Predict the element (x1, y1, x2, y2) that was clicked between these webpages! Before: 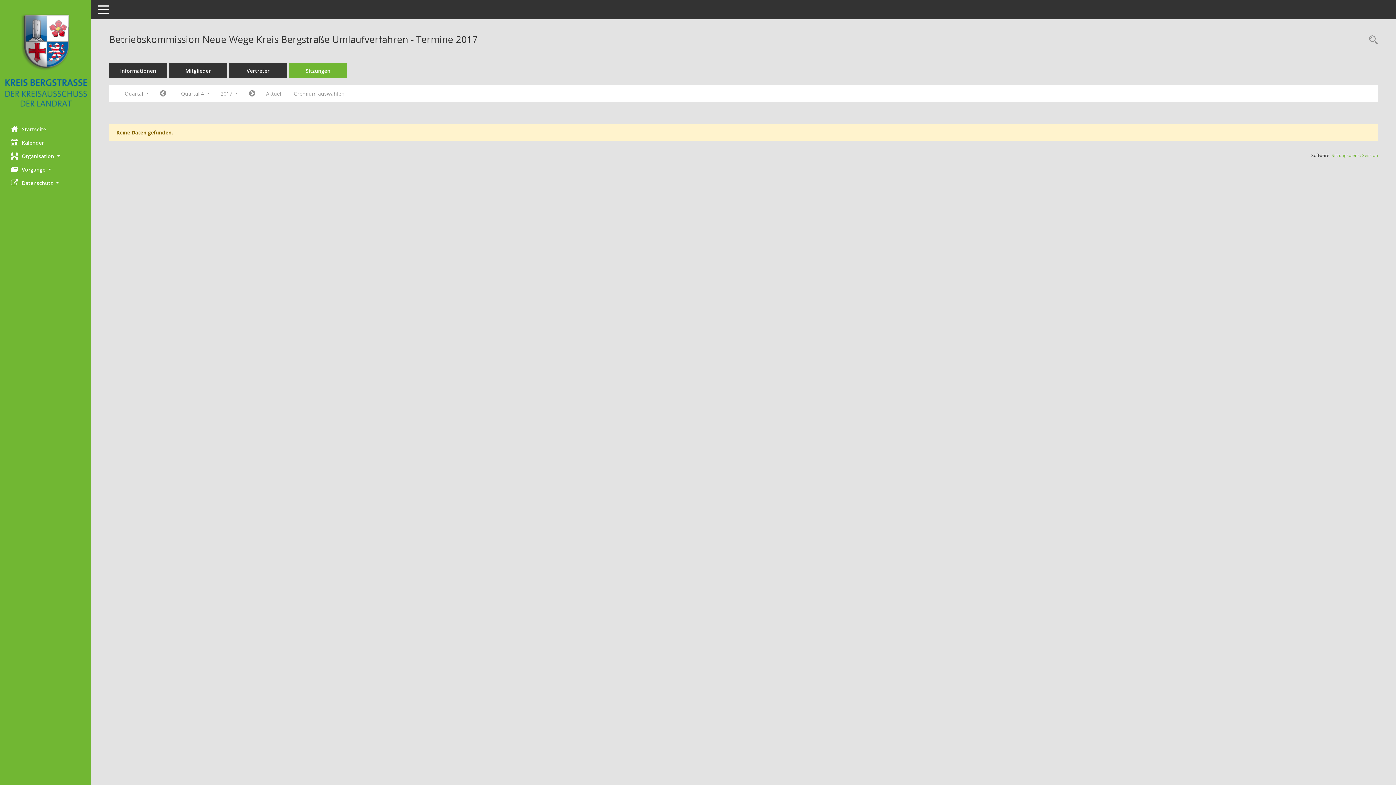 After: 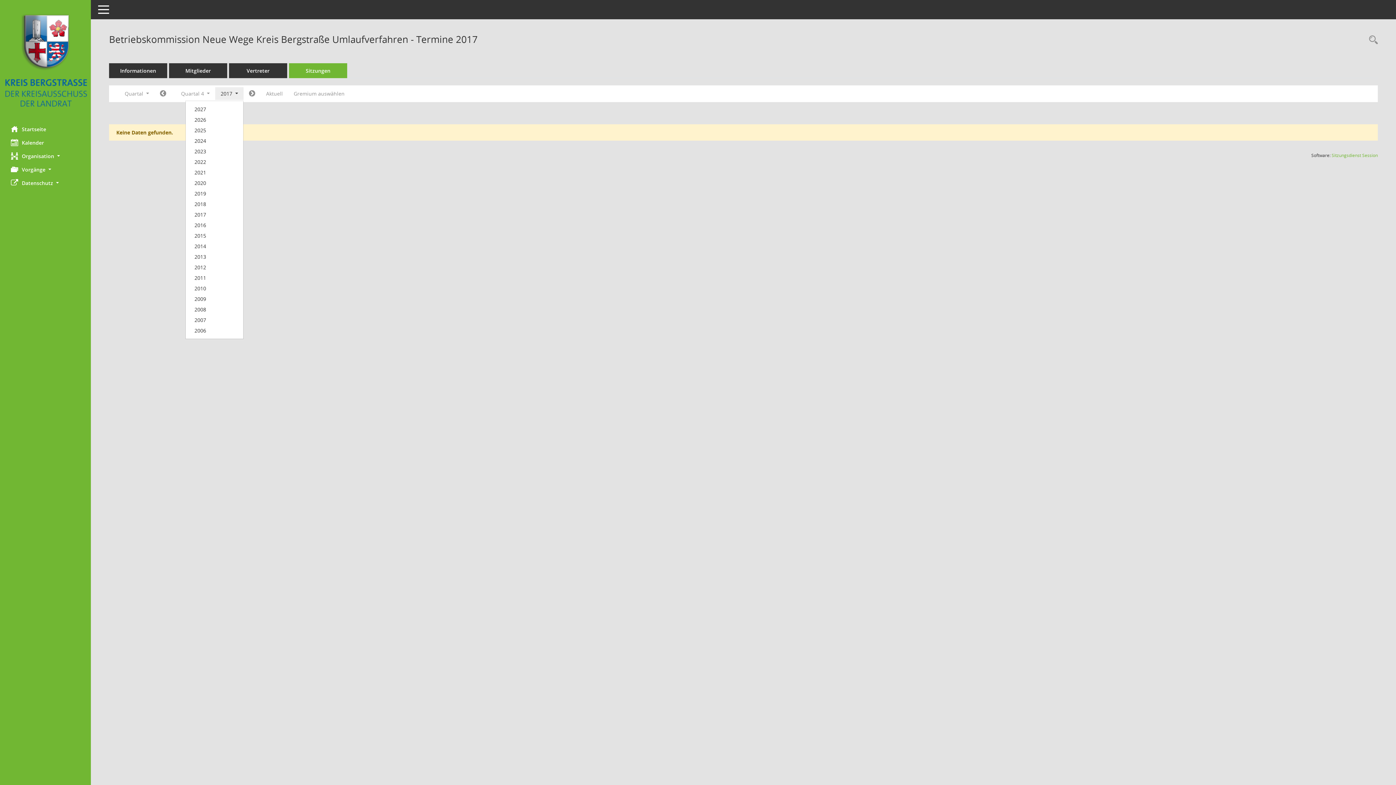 Action: label: Jahr auswählen bbox: (215, 87, 243, 100)